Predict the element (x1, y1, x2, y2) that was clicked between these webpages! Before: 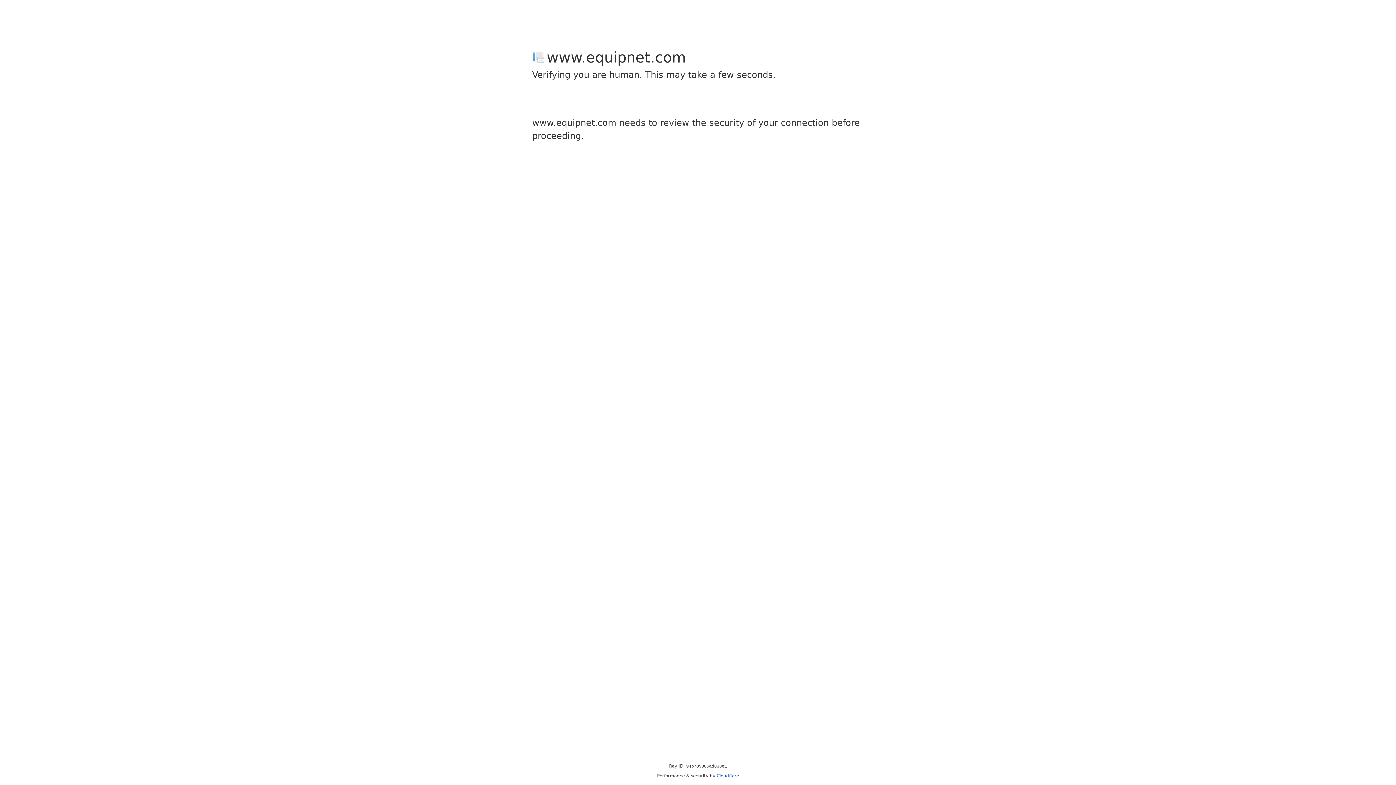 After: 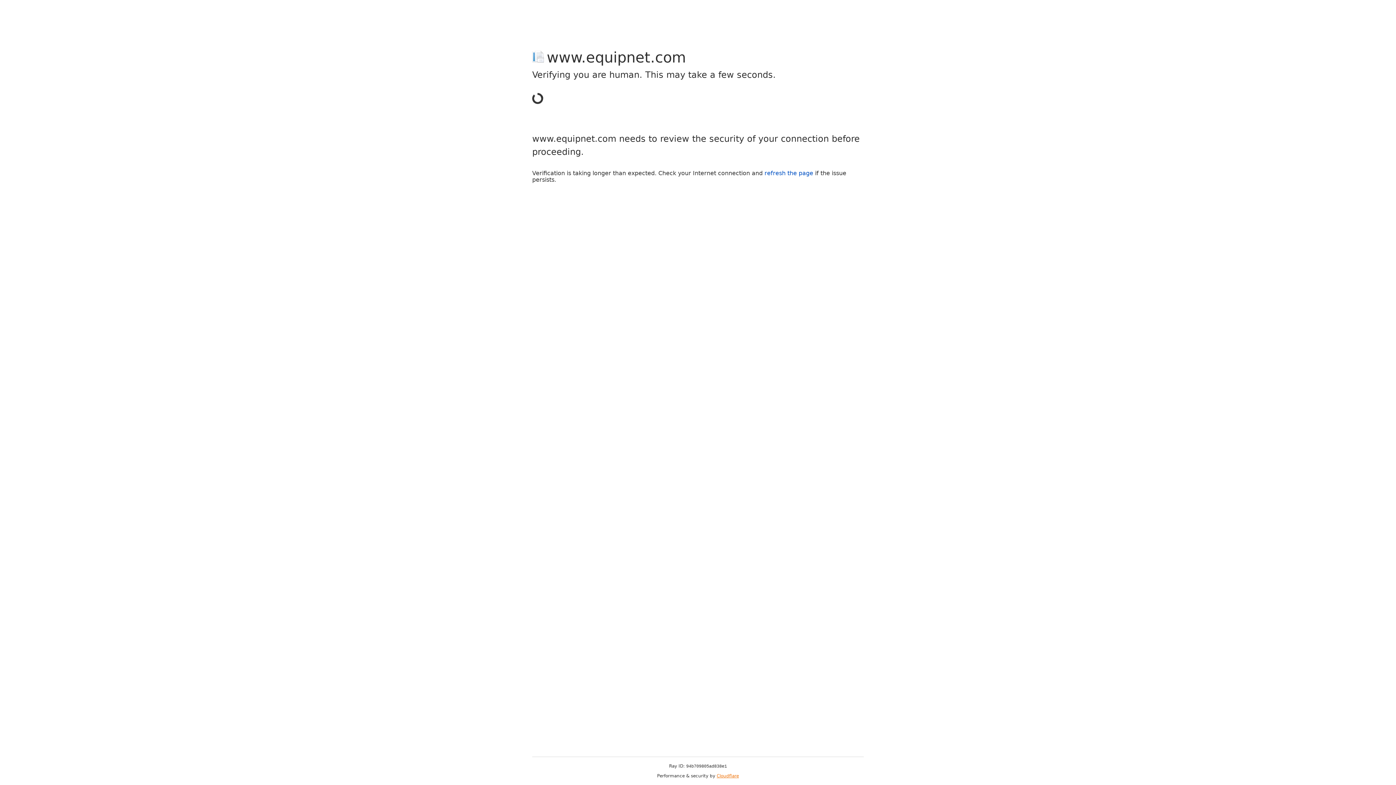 Action: label: Cloudflare bbox: (716, 773, 739, 778)